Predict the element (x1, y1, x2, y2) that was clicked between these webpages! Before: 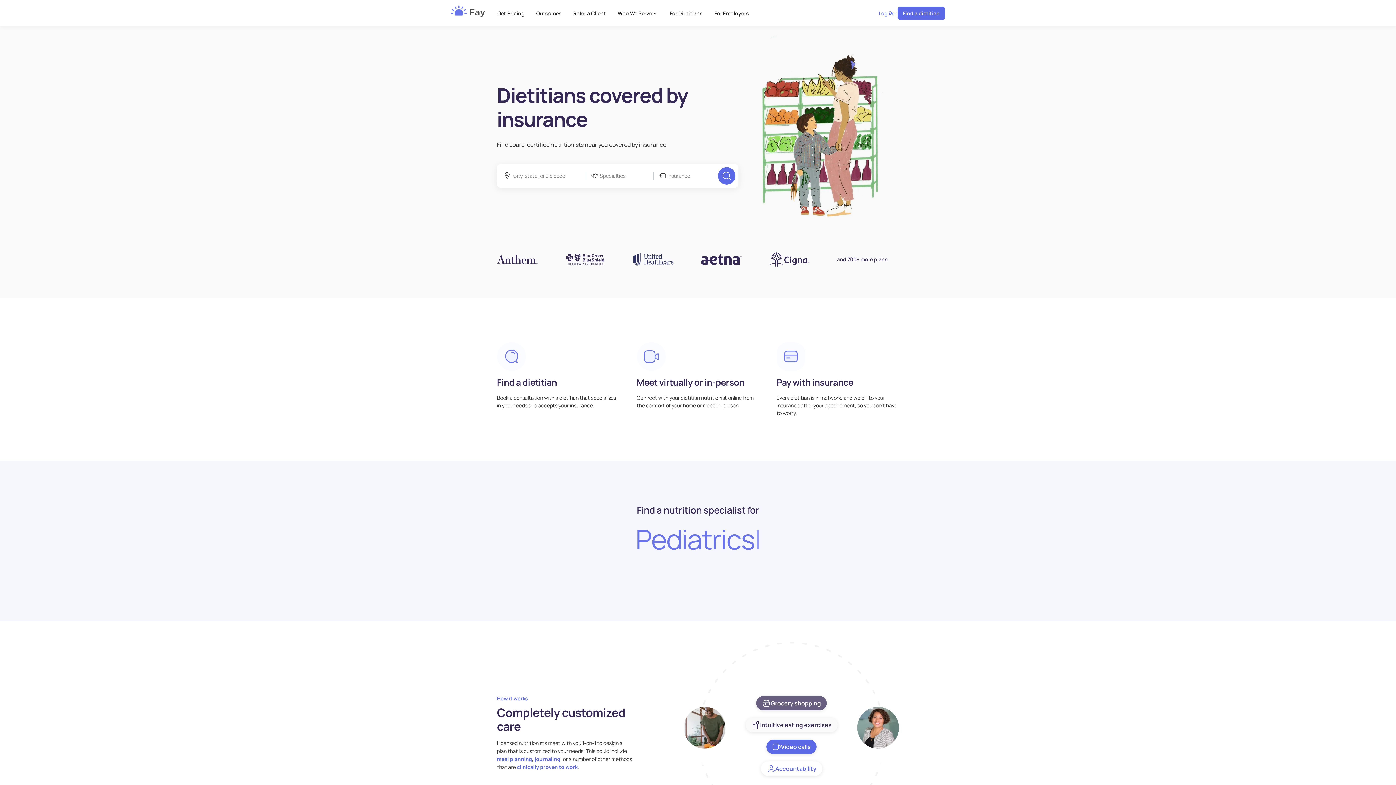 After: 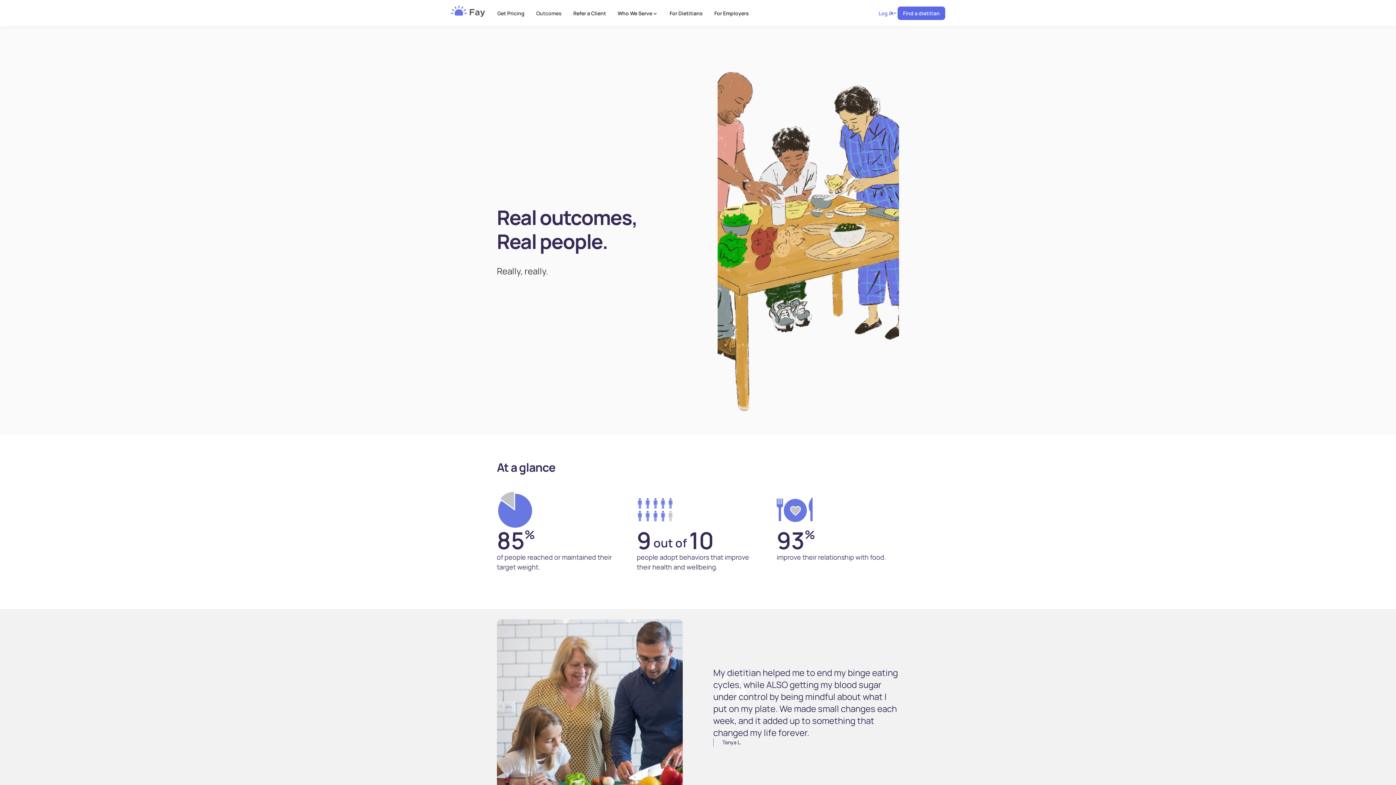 Action: label: Outcomes bbox: (530, 6, 567, 19)